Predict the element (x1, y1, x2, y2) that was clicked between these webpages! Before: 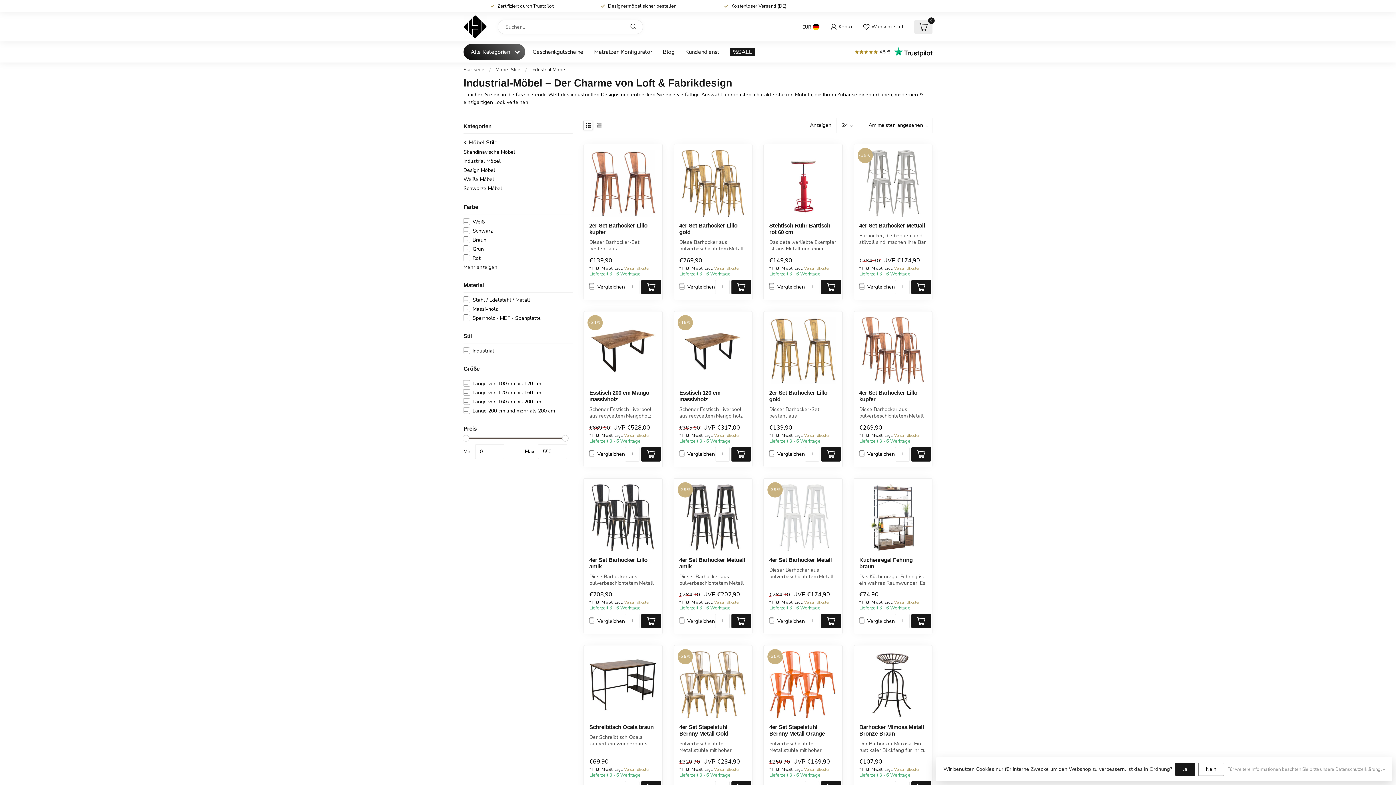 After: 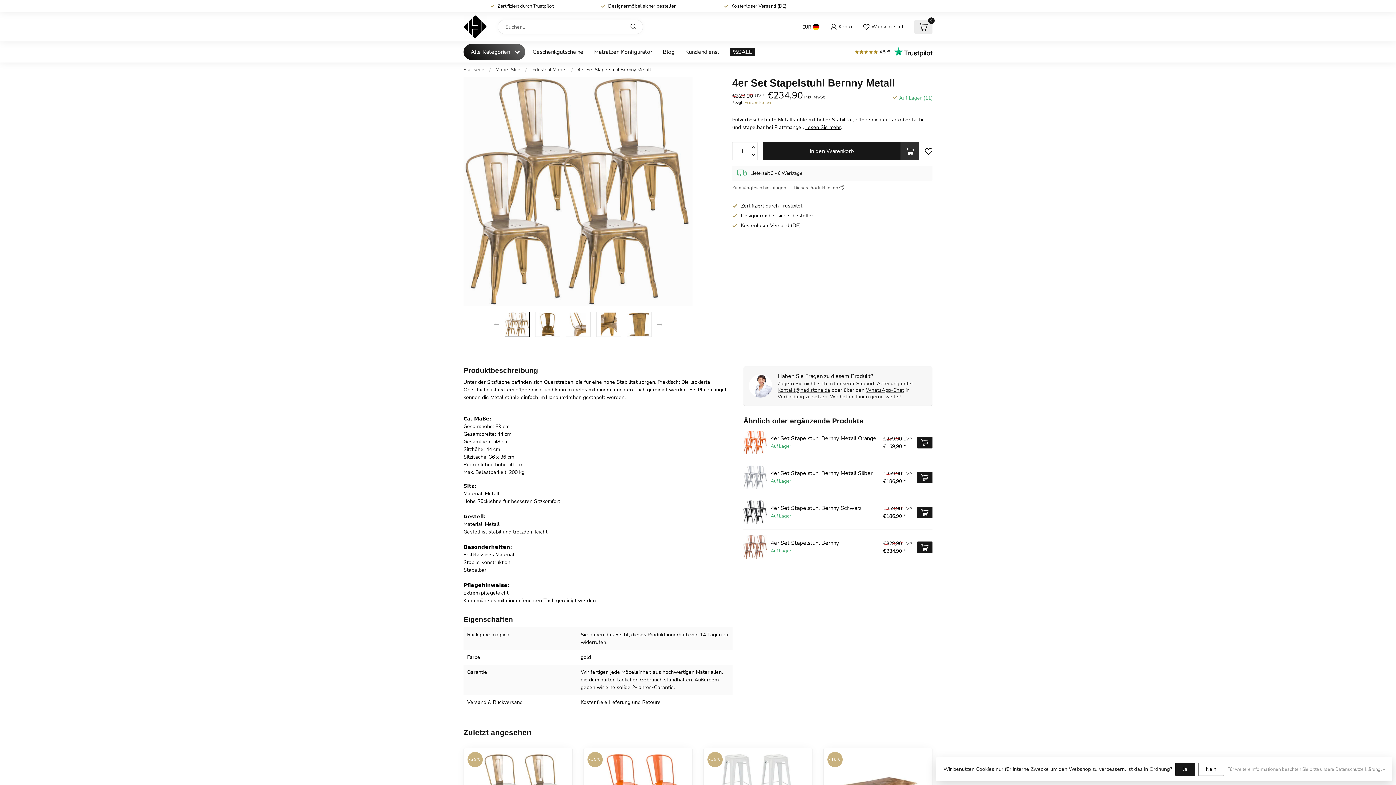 Action: bbox: (679, 724, 746, 737) label: 4er Set Stapelstuhl Bernny Metall Gold